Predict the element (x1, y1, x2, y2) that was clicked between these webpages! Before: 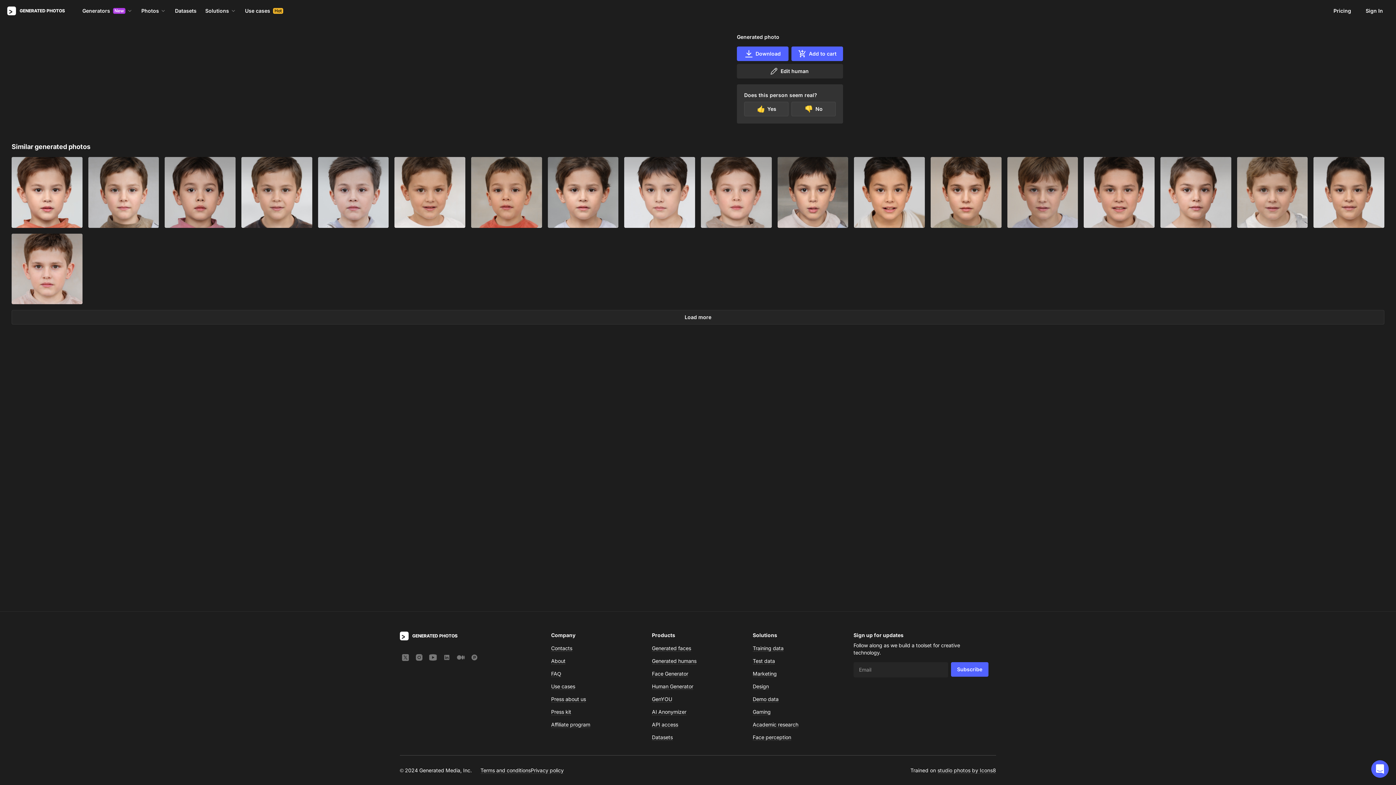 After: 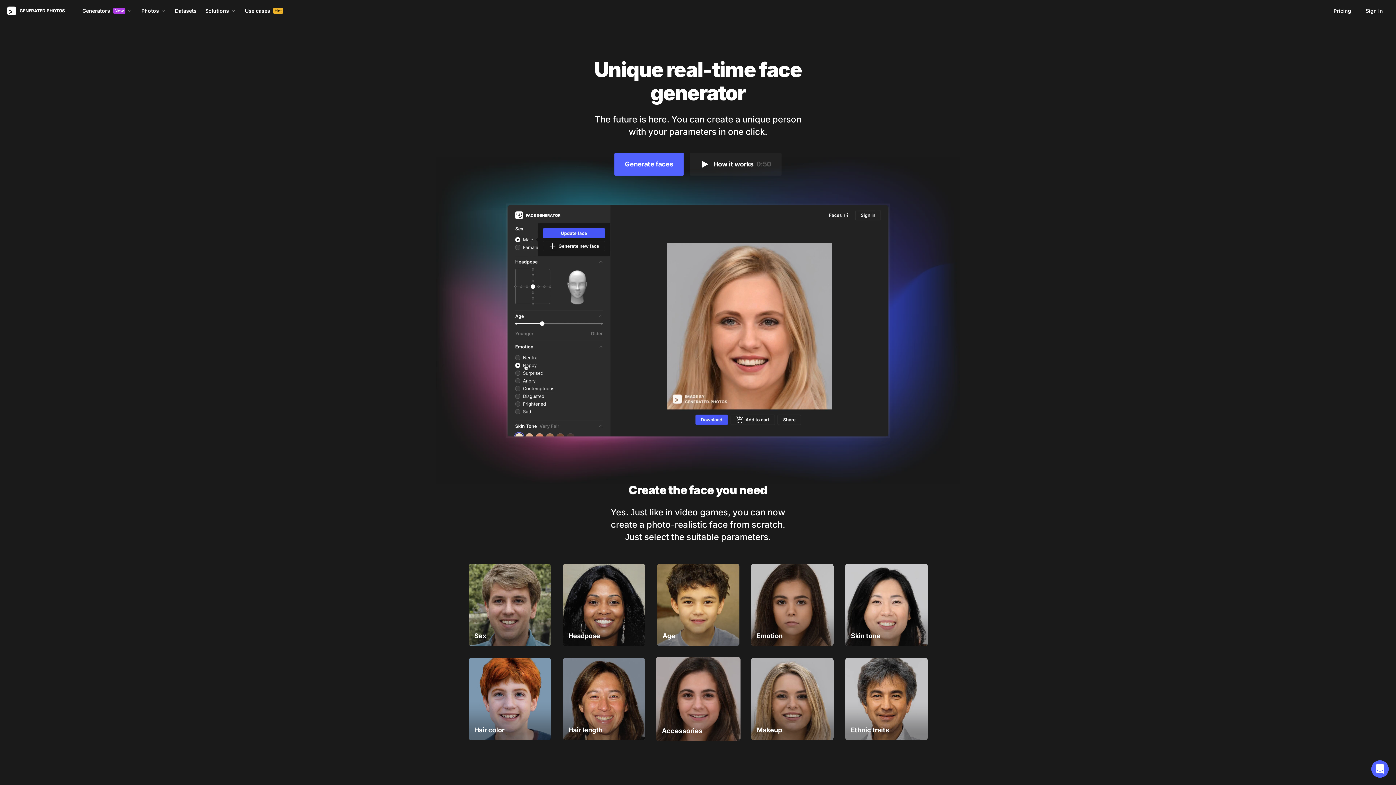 Action: label: Face Generator bbox: (652, 670, 688, 677)